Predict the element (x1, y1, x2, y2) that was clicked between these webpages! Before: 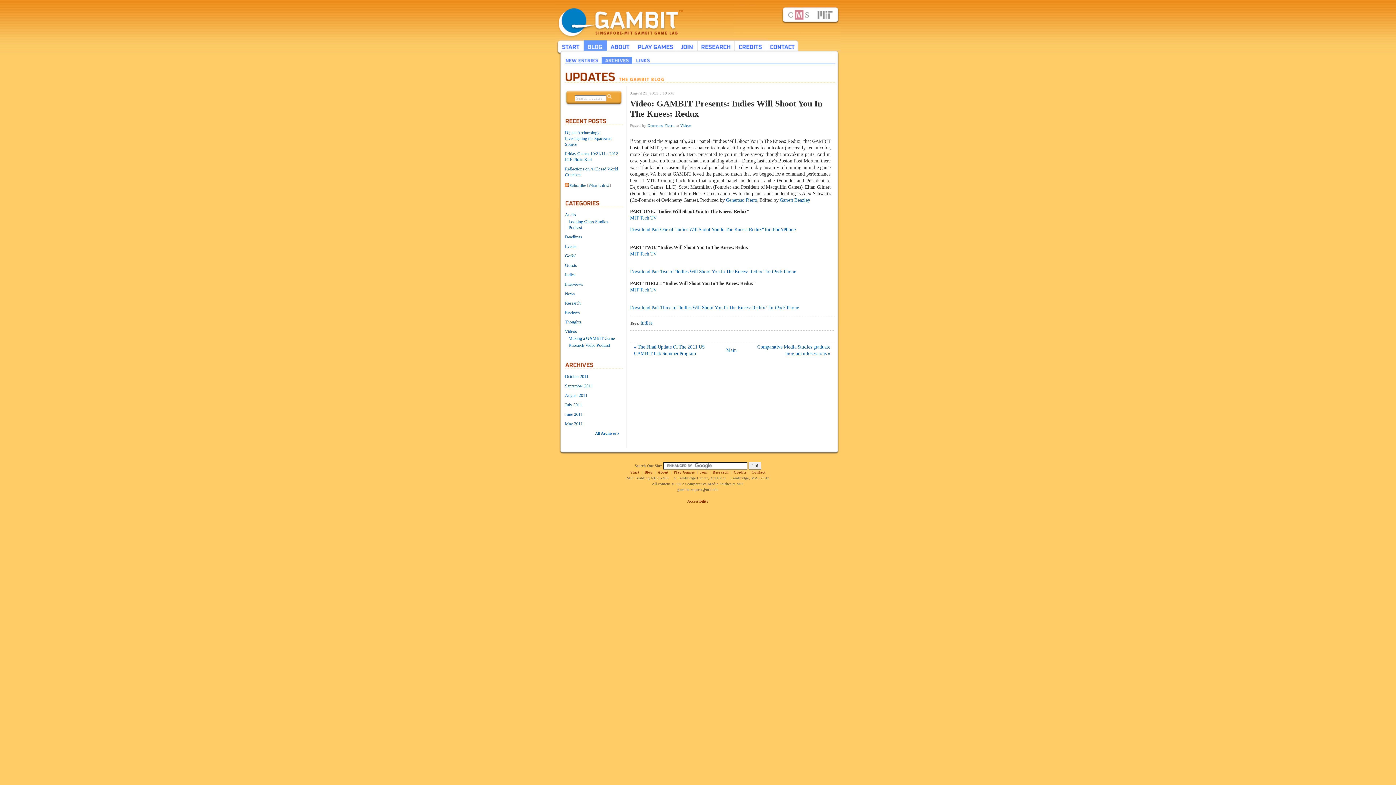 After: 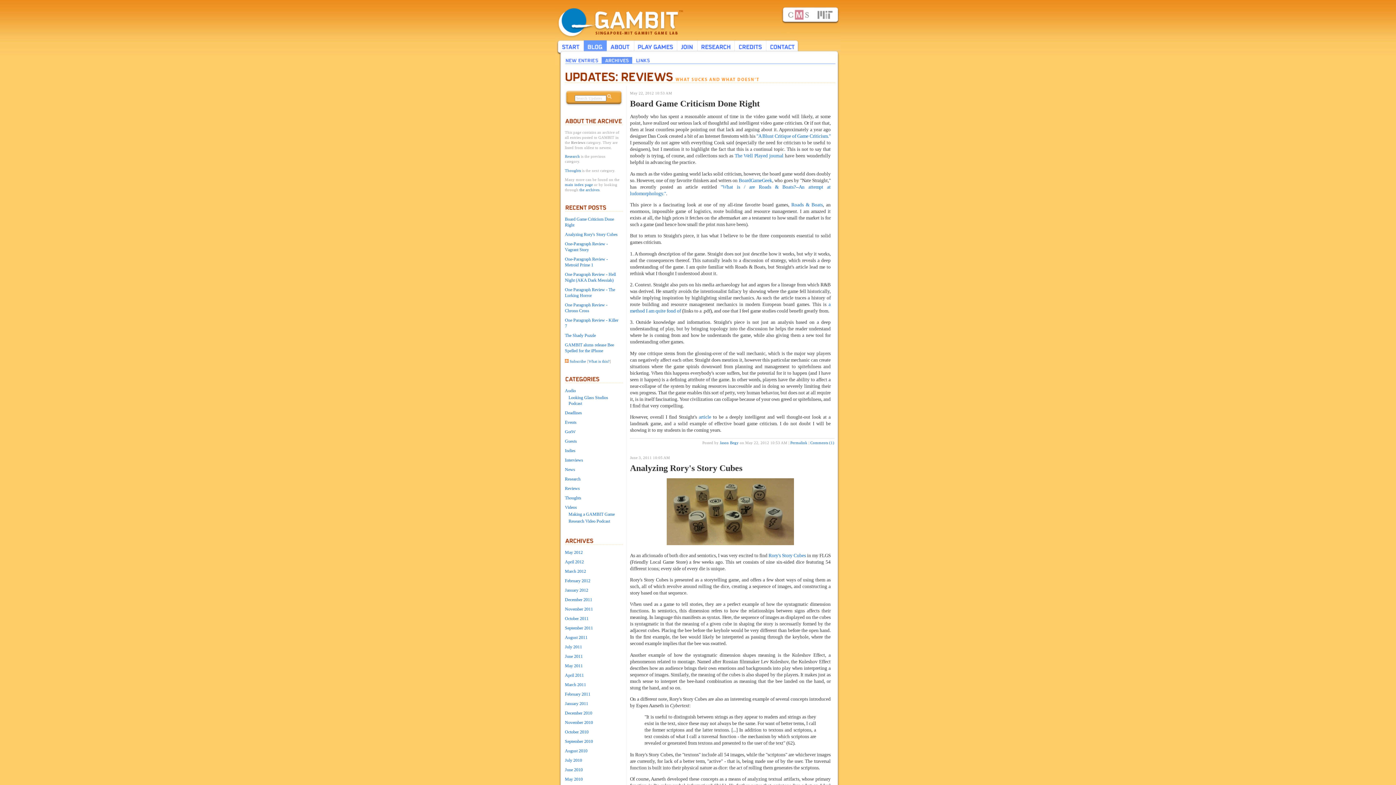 Action: label: Reviews bbox: (565, 310, 580, 315)